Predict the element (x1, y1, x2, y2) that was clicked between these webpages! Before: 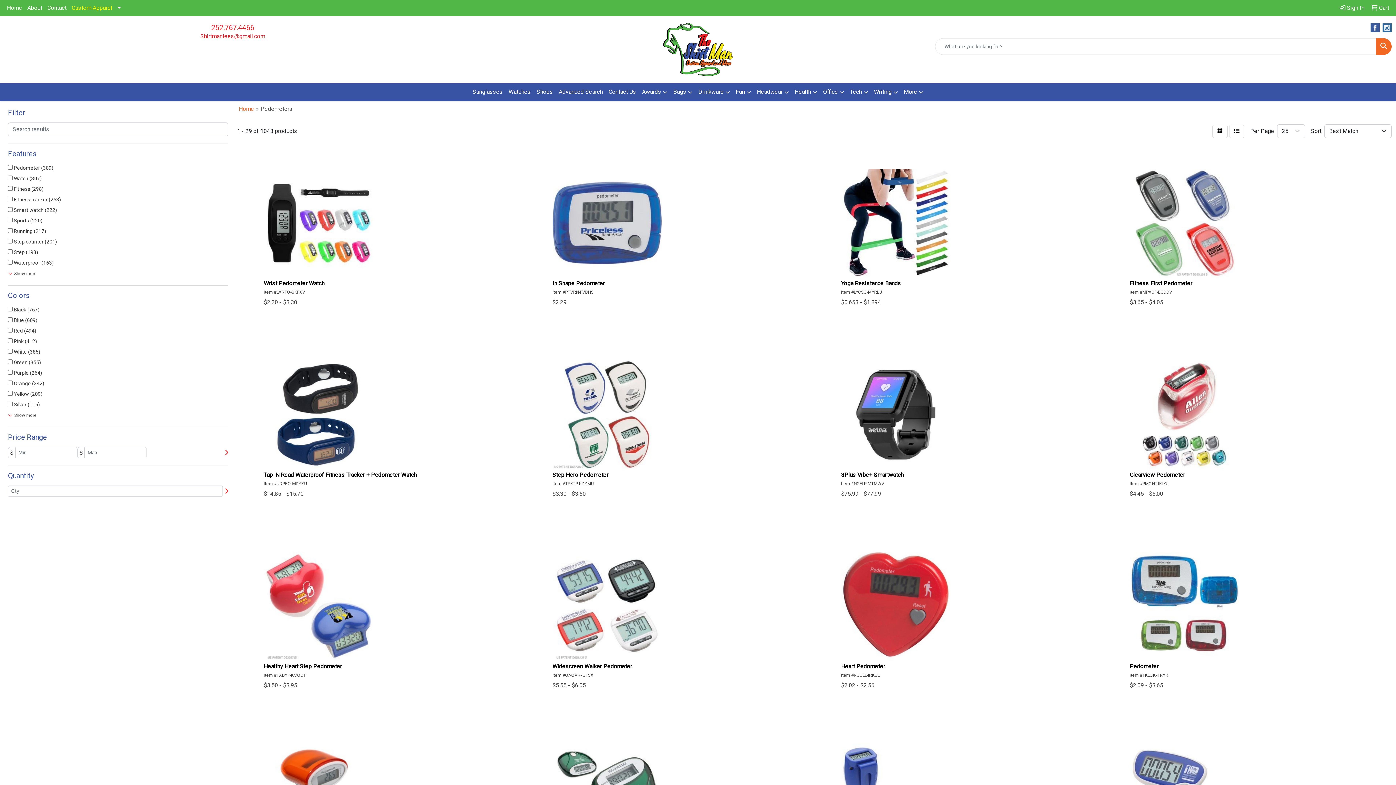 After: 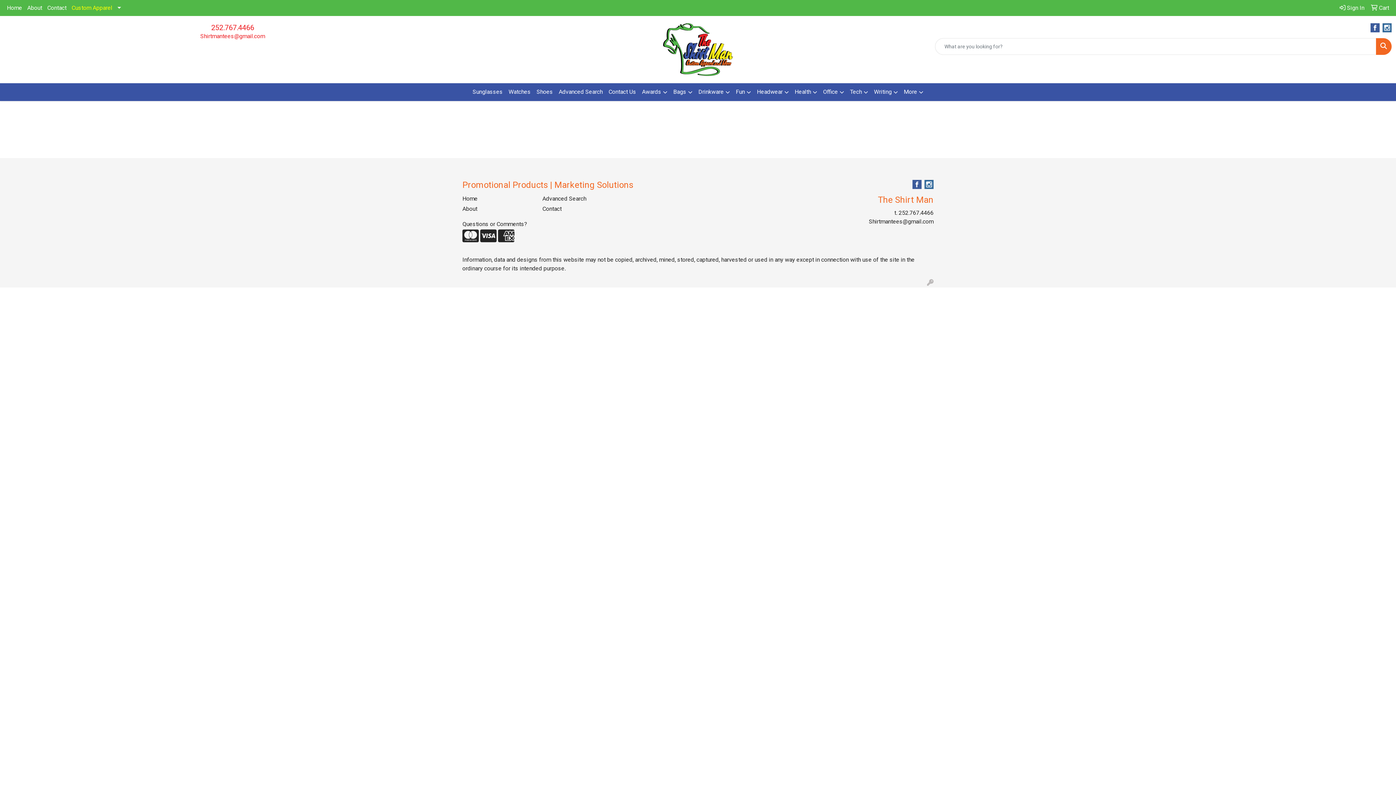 Action: bbox: (1337, 0, 1367, 16) label:  Sign In